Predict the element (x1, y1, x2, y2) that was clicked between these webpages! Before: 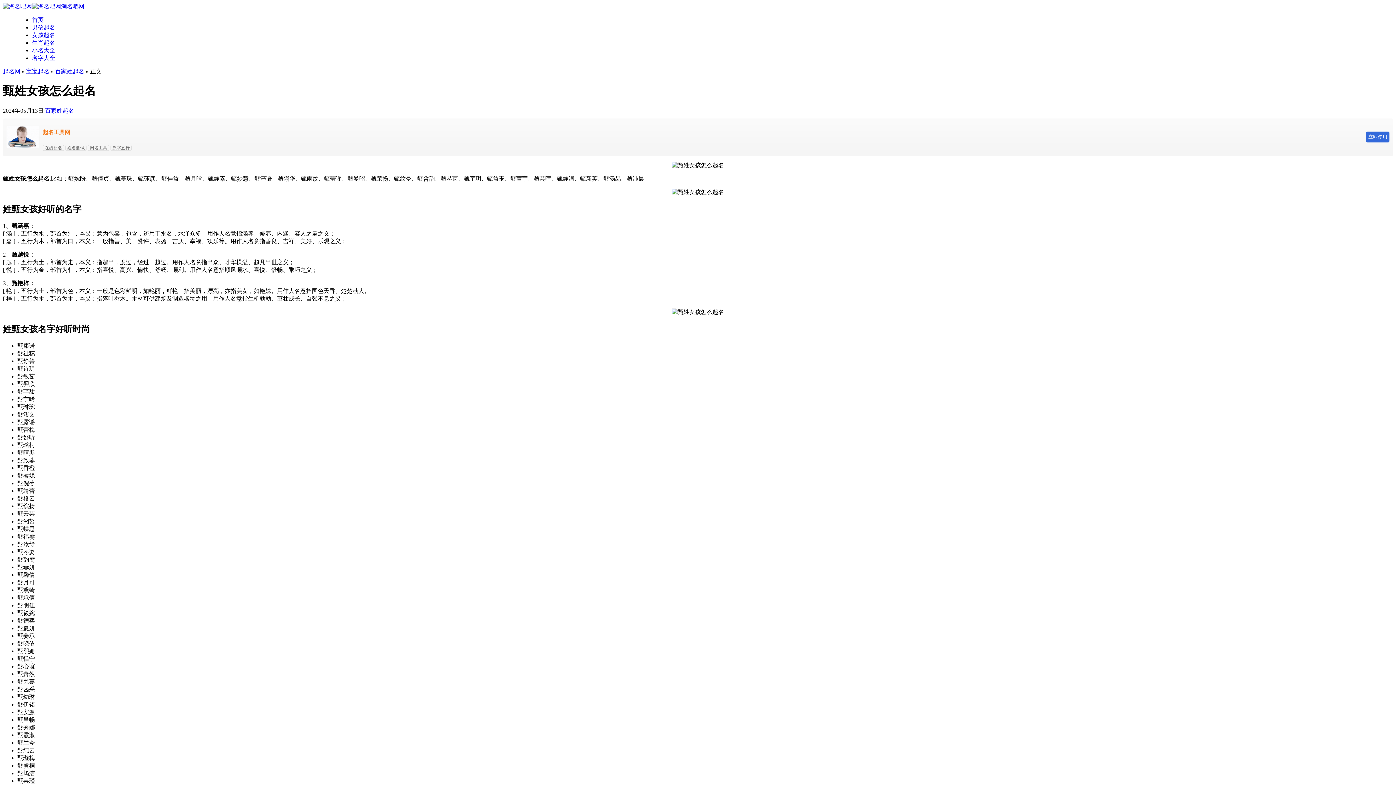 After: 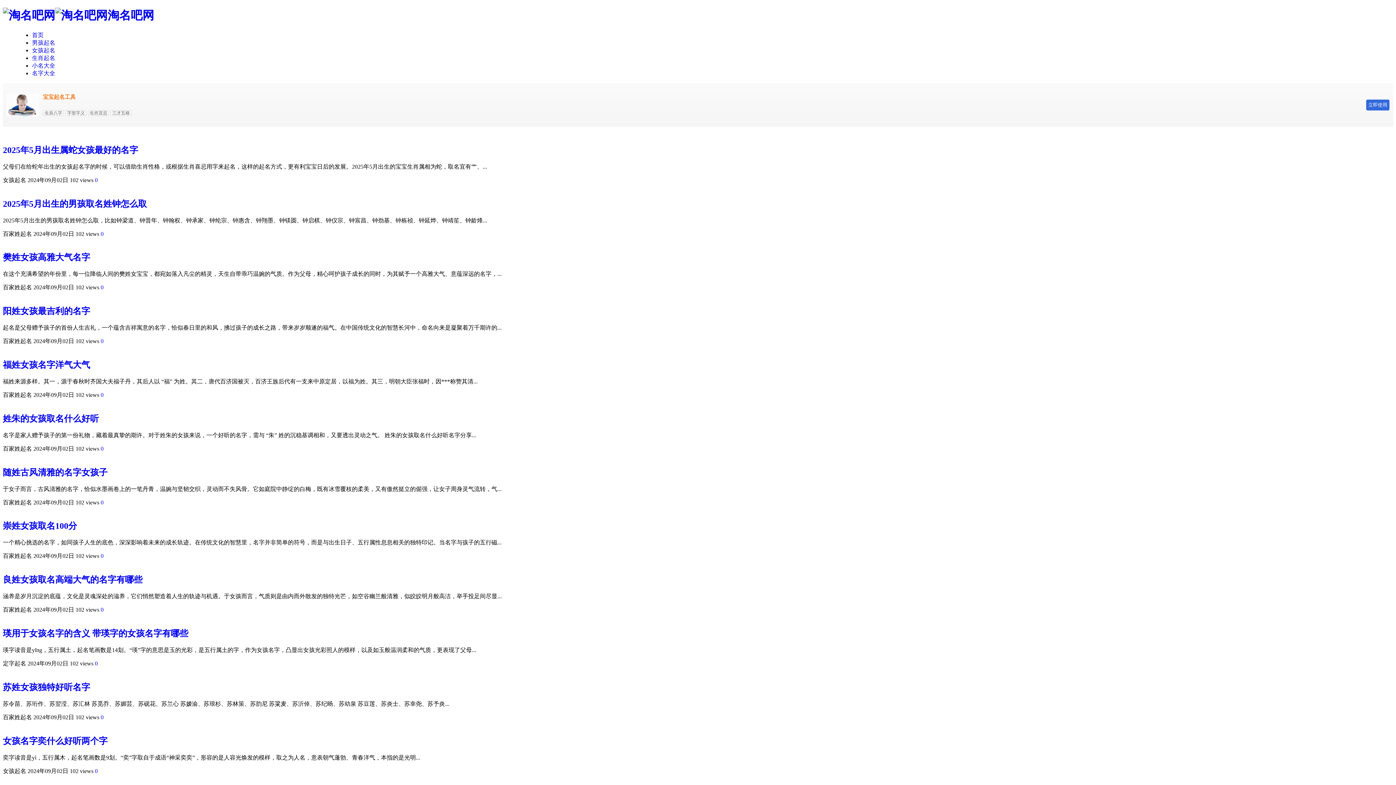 Action: bbox: (32, 16, 43, 22) label: 首页